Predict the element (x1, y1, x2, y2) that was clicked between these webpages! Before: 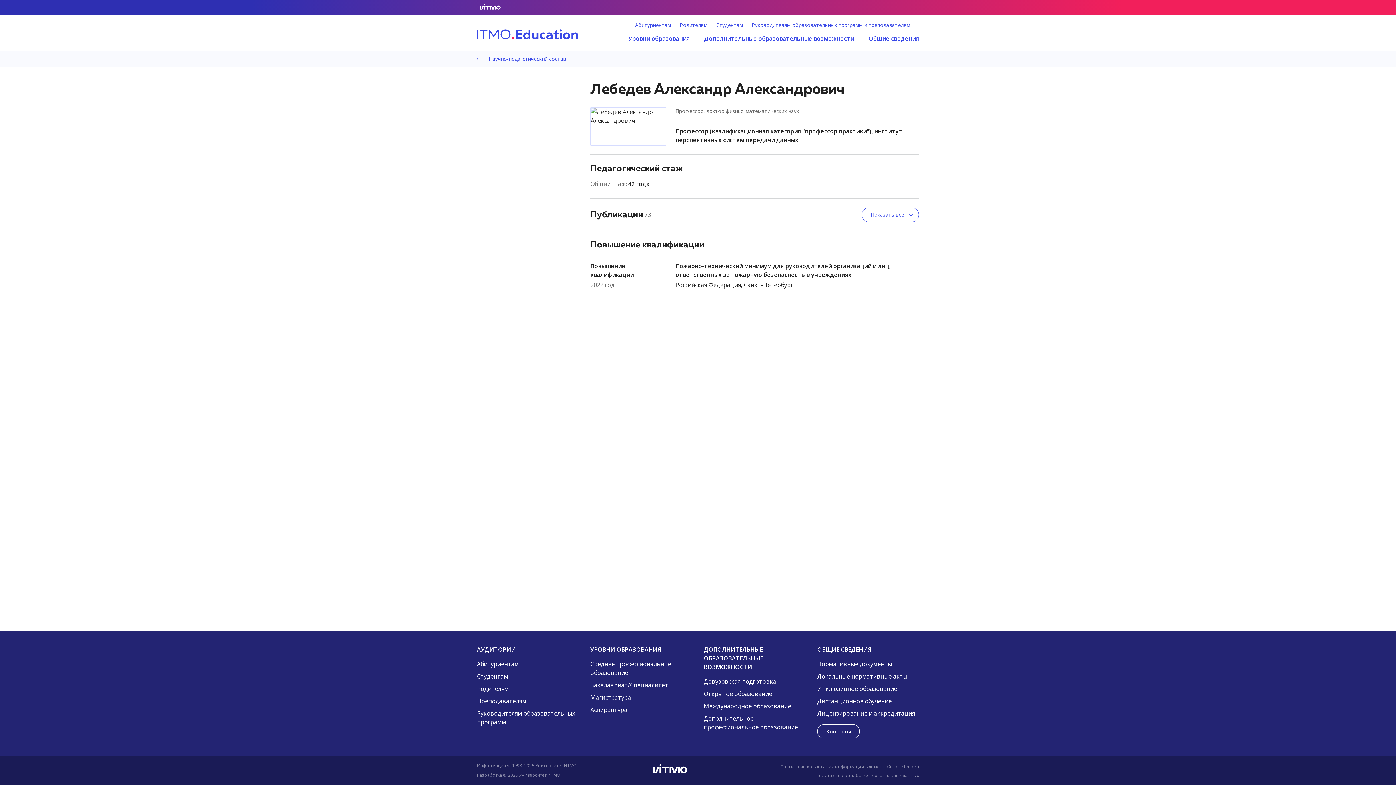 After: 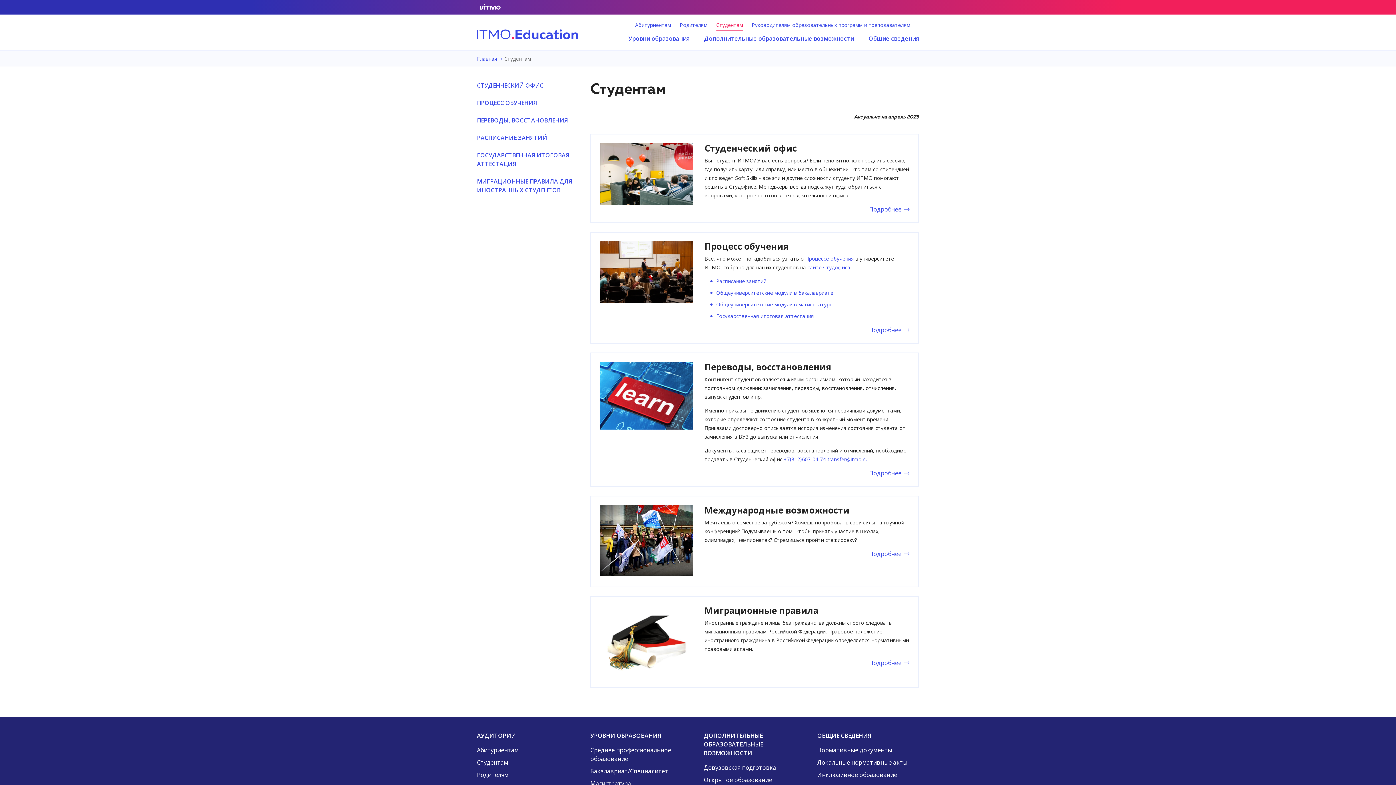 Action: bbox: (716, 21, 752, 34) label: Студентам